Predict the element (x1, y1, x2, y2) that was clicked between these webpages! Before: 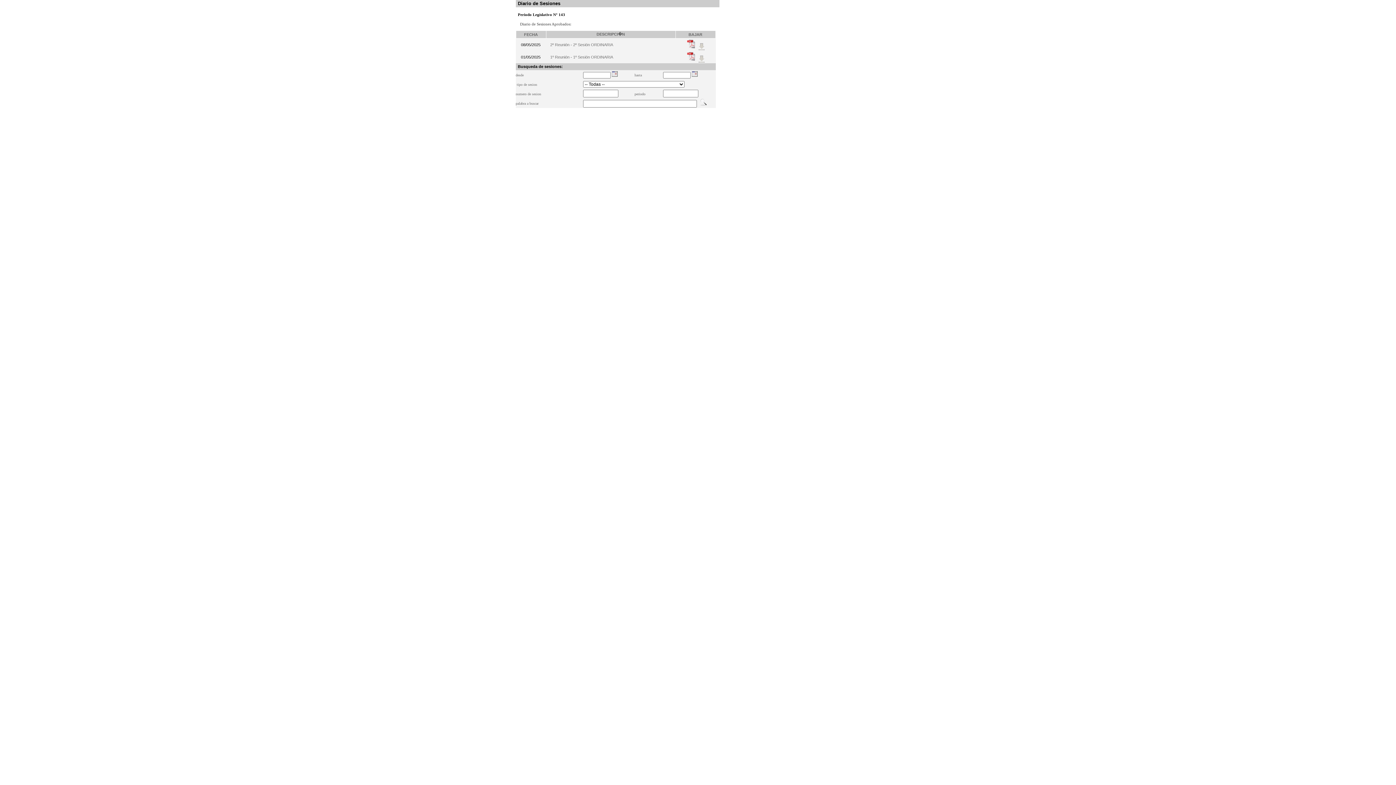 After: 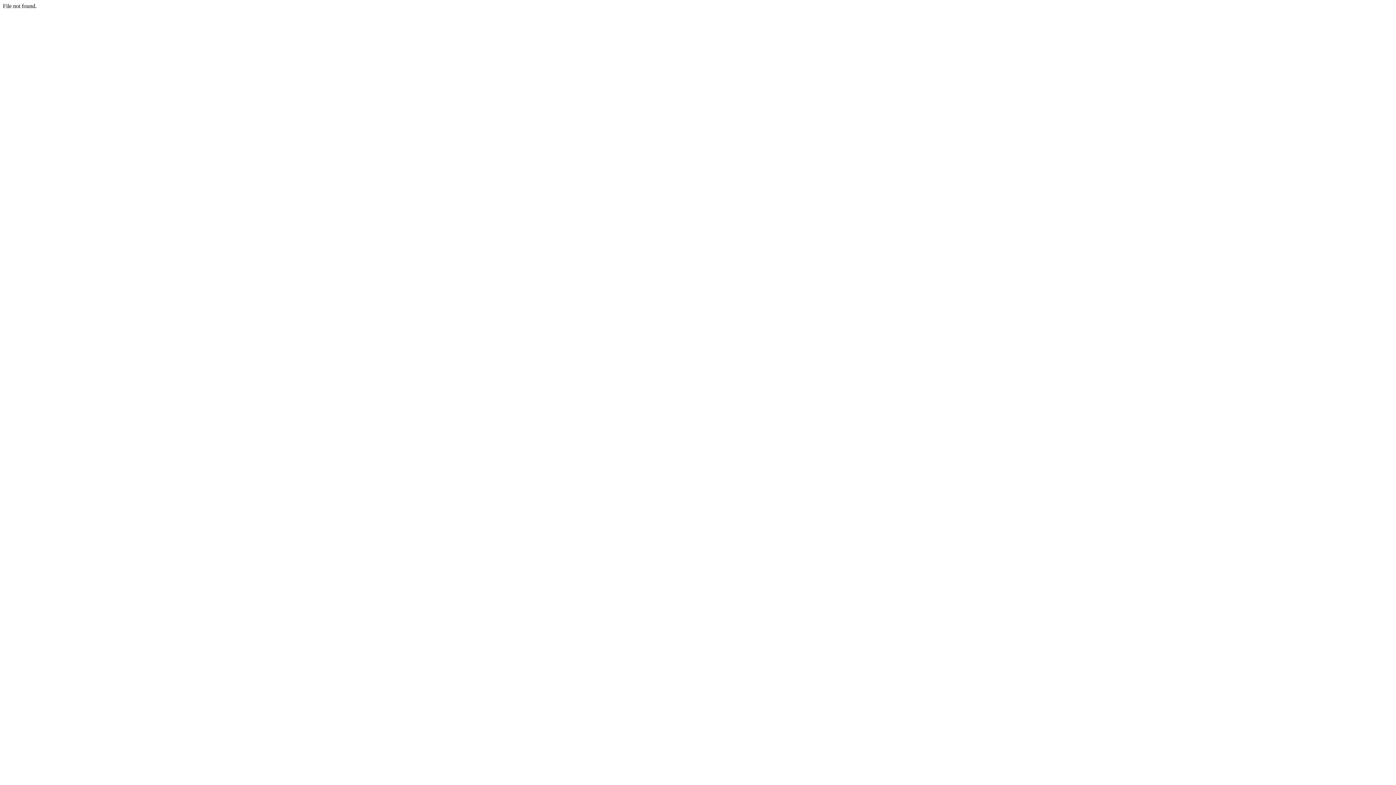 Action: bbox: (698, 46, 705, 50)